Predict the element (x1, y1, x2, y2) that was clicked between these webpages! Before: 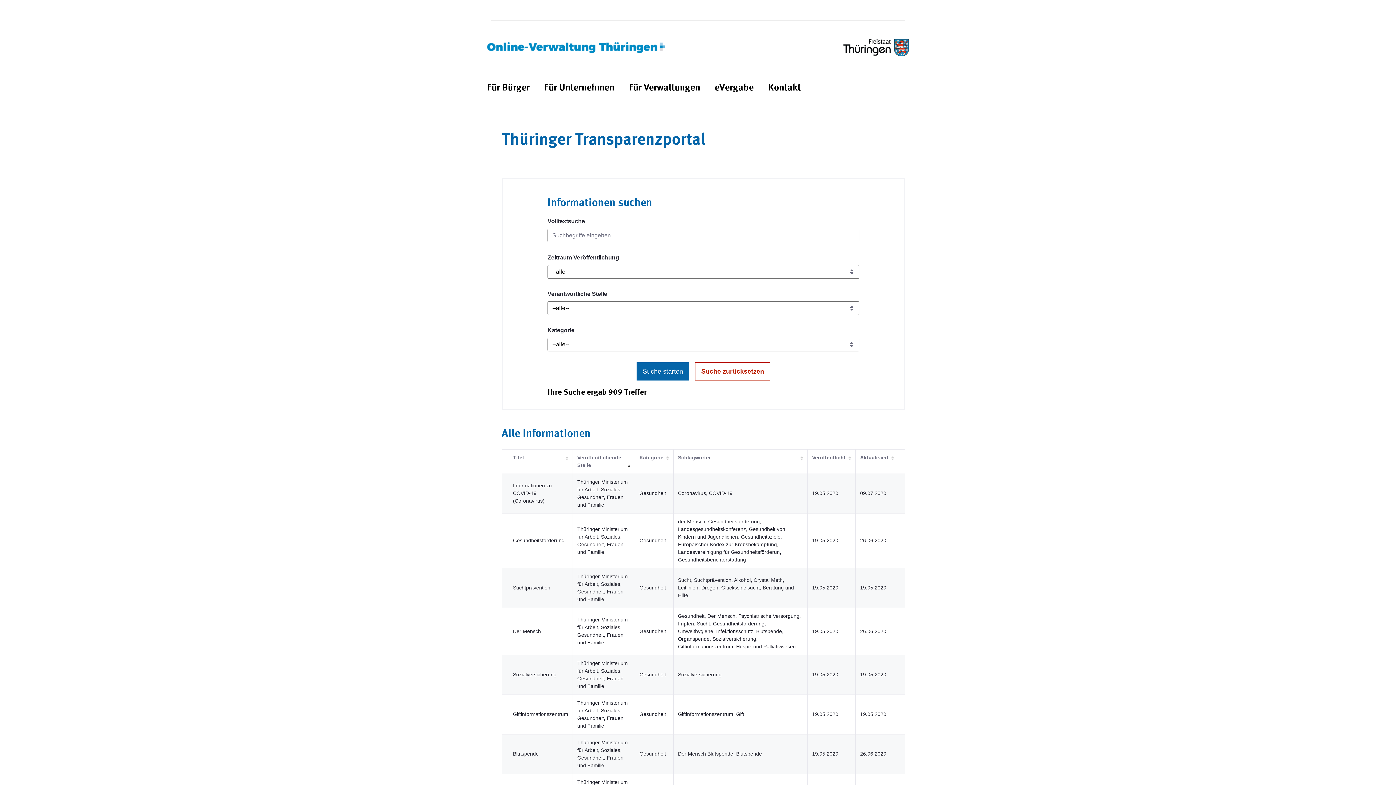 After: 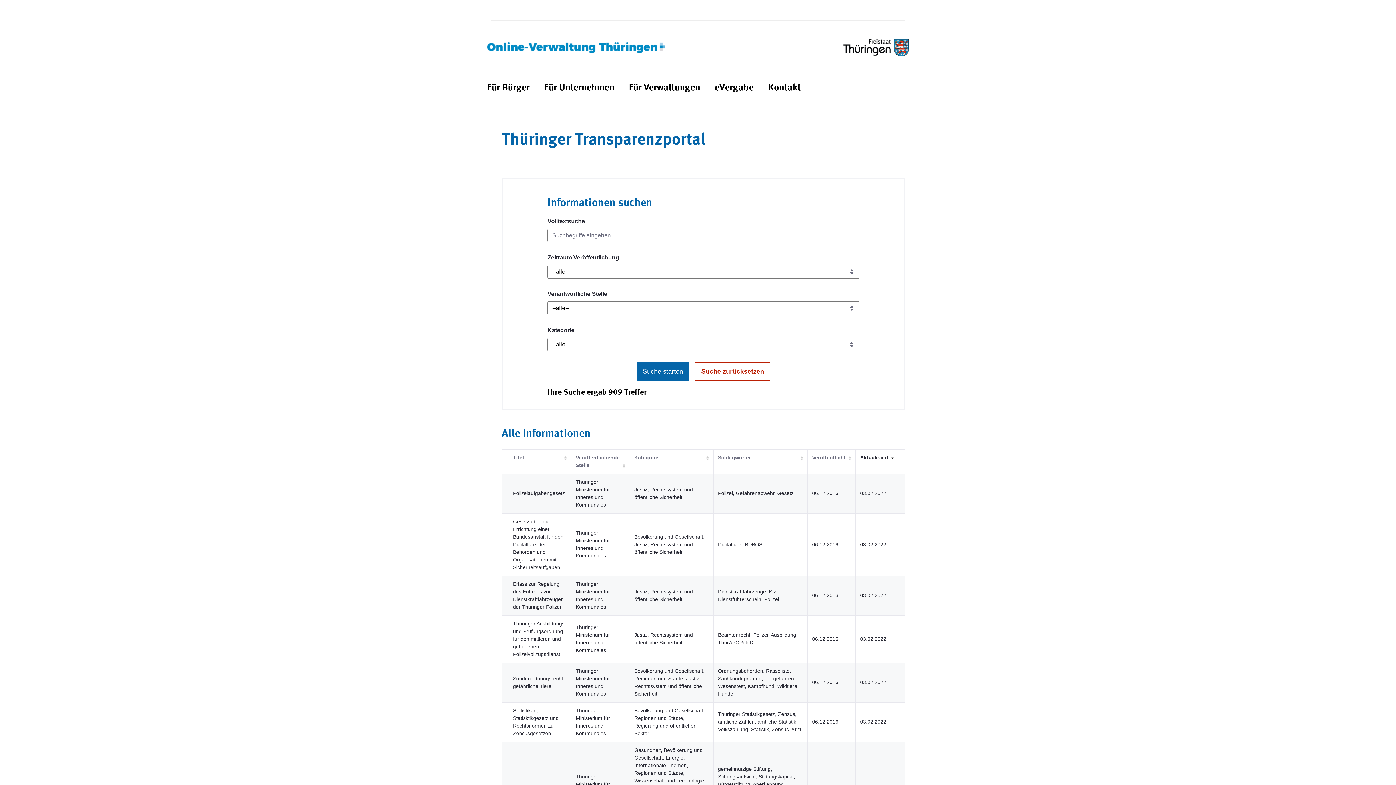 Action: label: Aktualisiert bbox: (860, 454, 888, 460)